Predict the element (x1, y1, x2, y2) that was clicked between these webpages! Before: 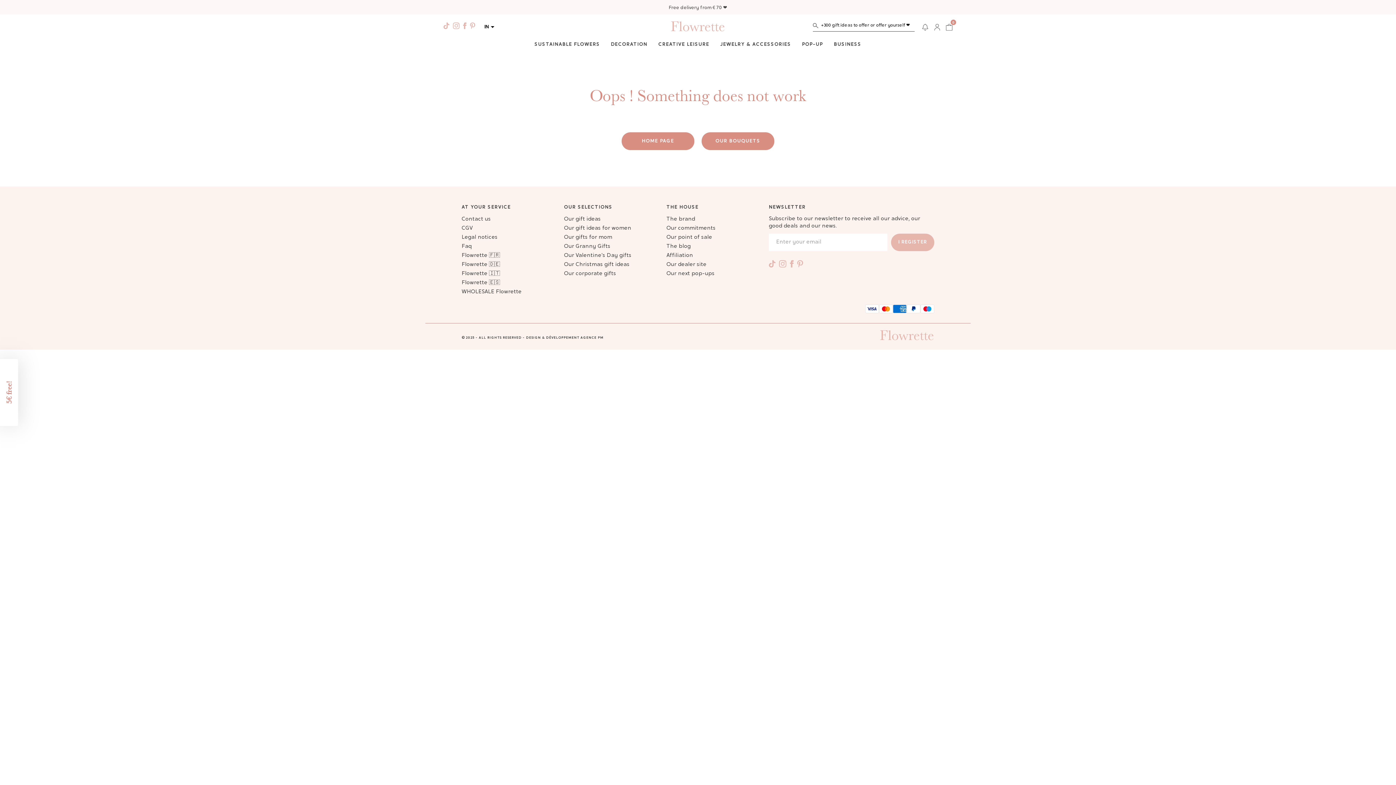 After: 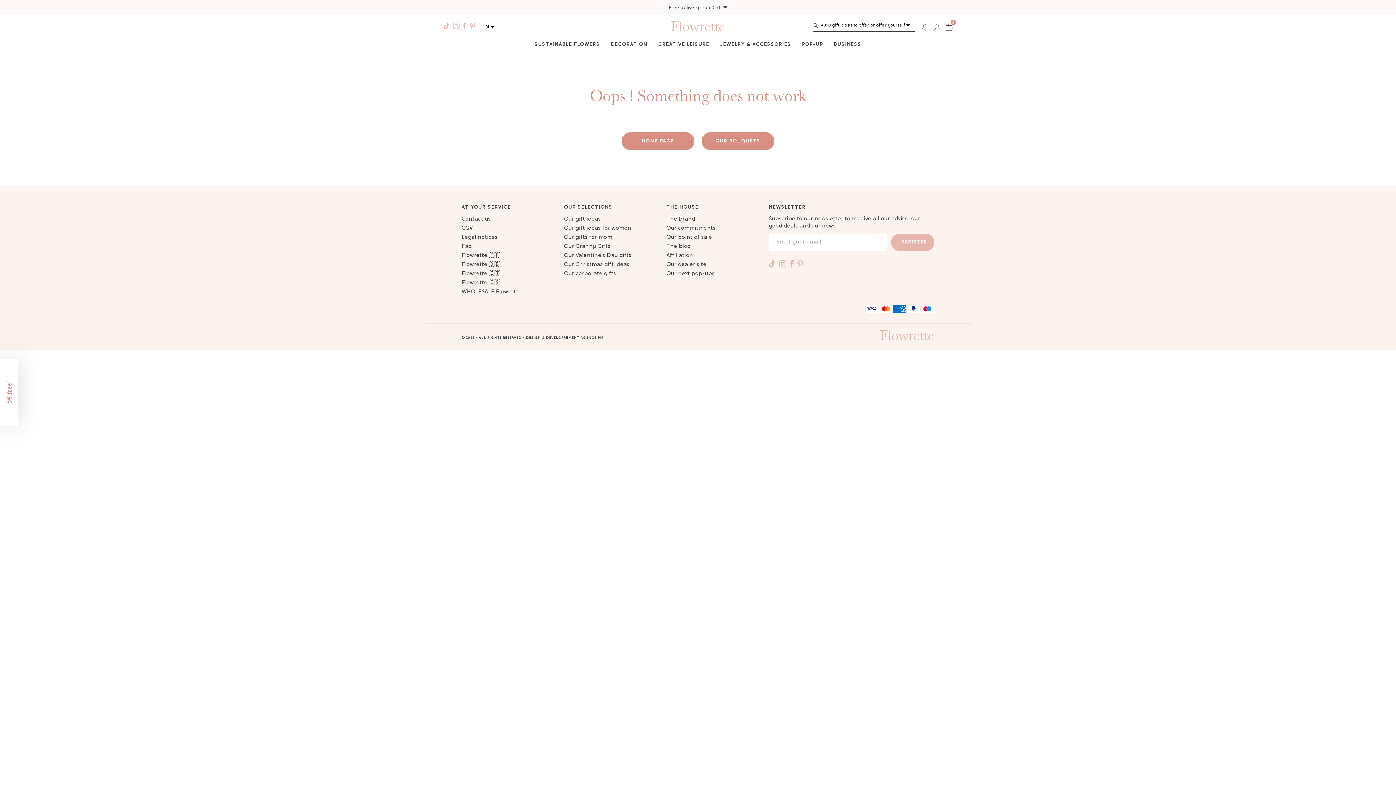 Action: bbox: (669, 2, 727, 12) label: Free delivery from € 70 ❤️